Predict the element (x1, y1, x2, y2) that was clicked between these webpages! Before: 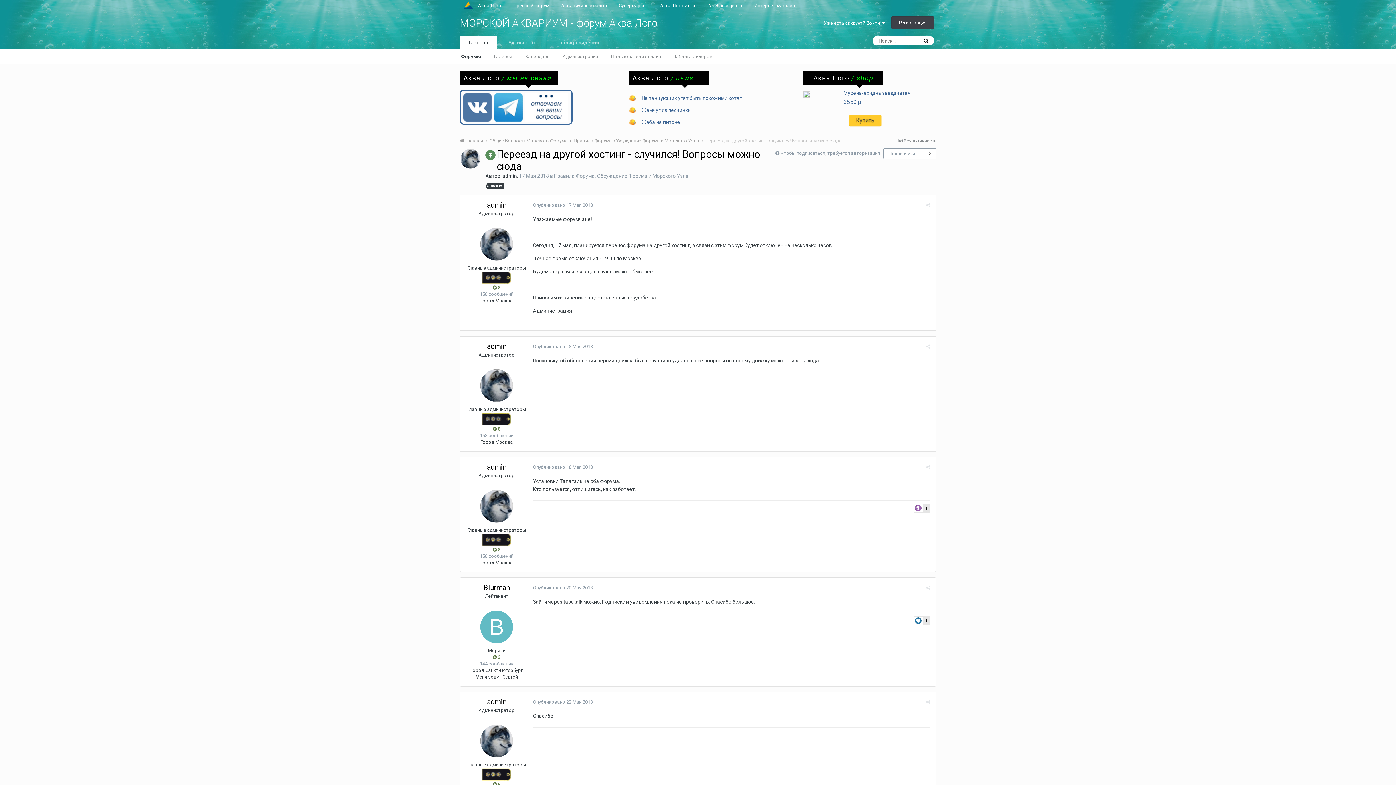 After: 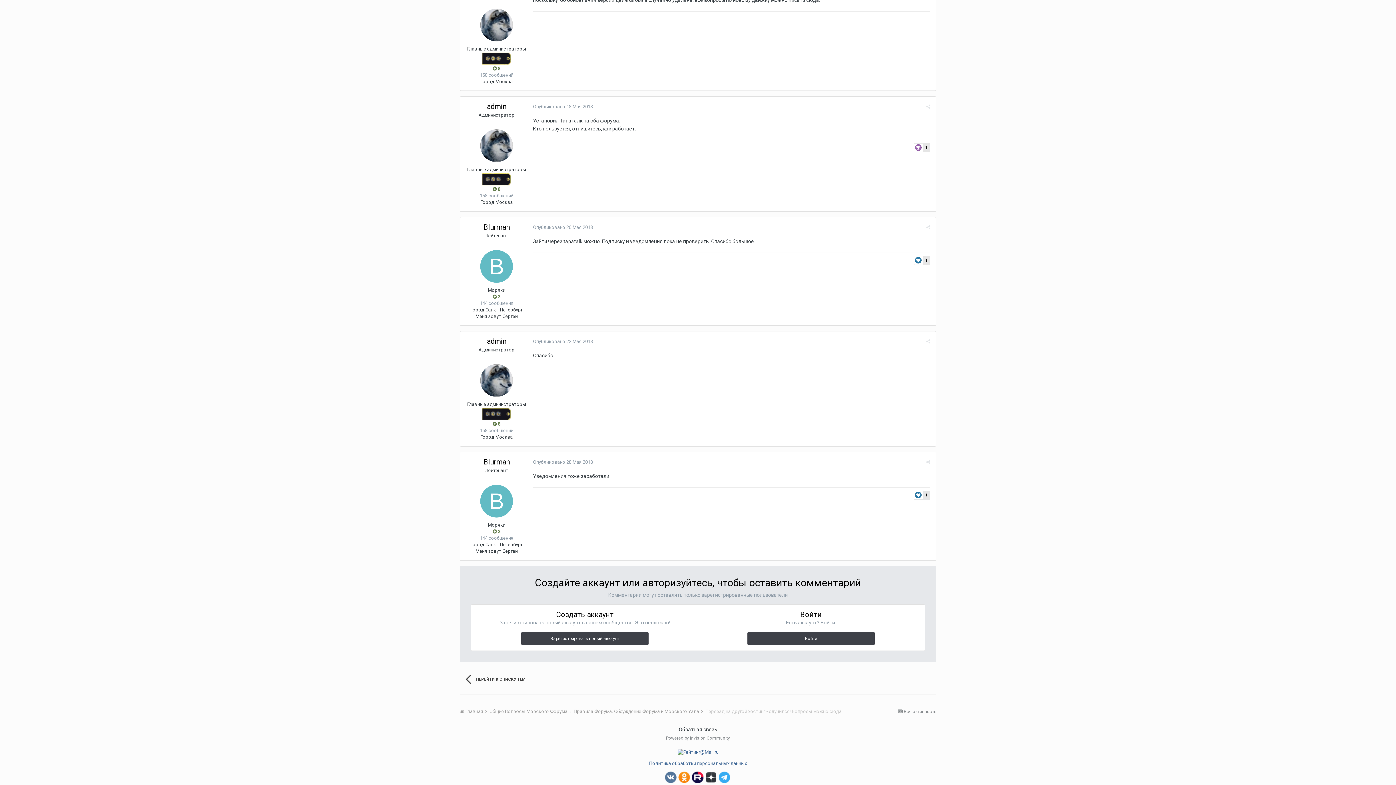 Action: label: Опубликовано 18 Мая 2018 bbox: (533, 464, 593, 470)